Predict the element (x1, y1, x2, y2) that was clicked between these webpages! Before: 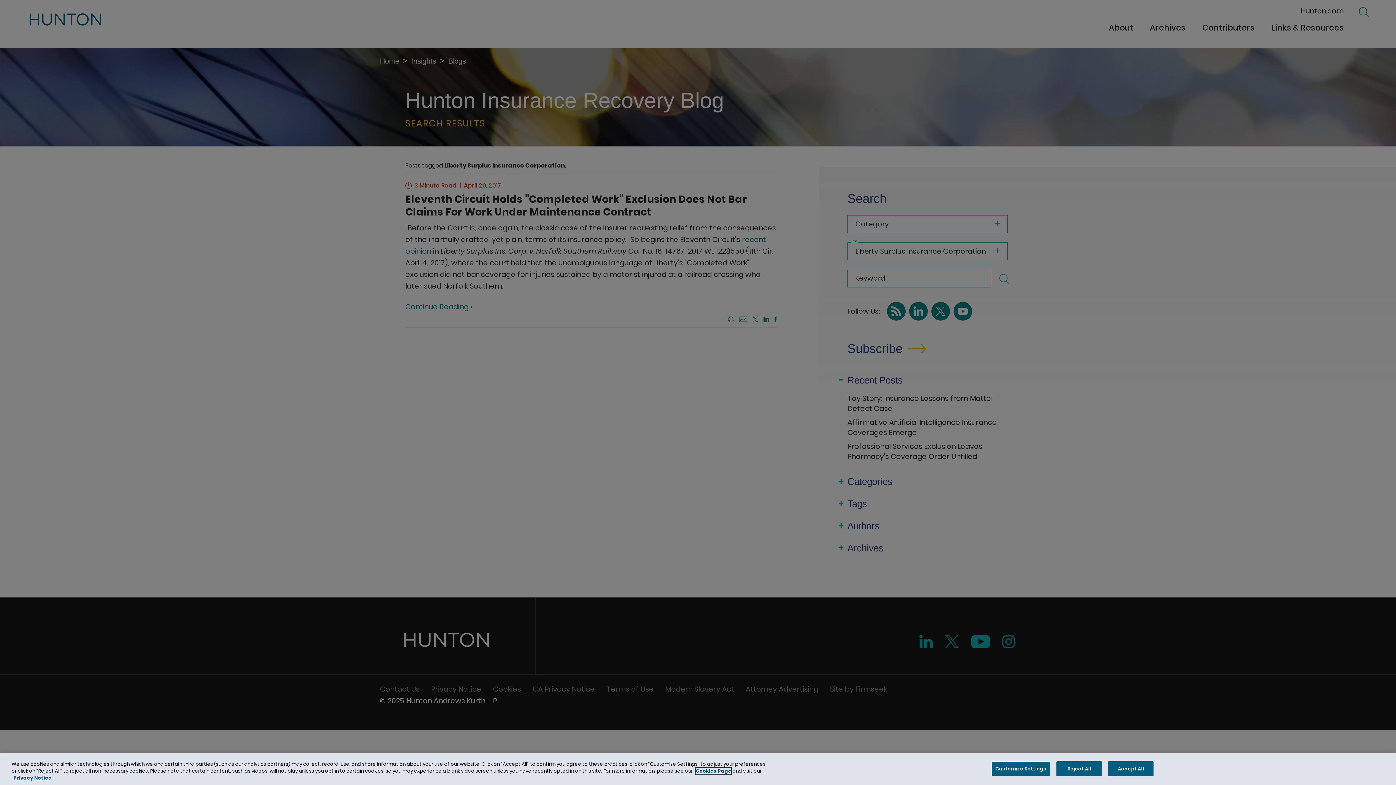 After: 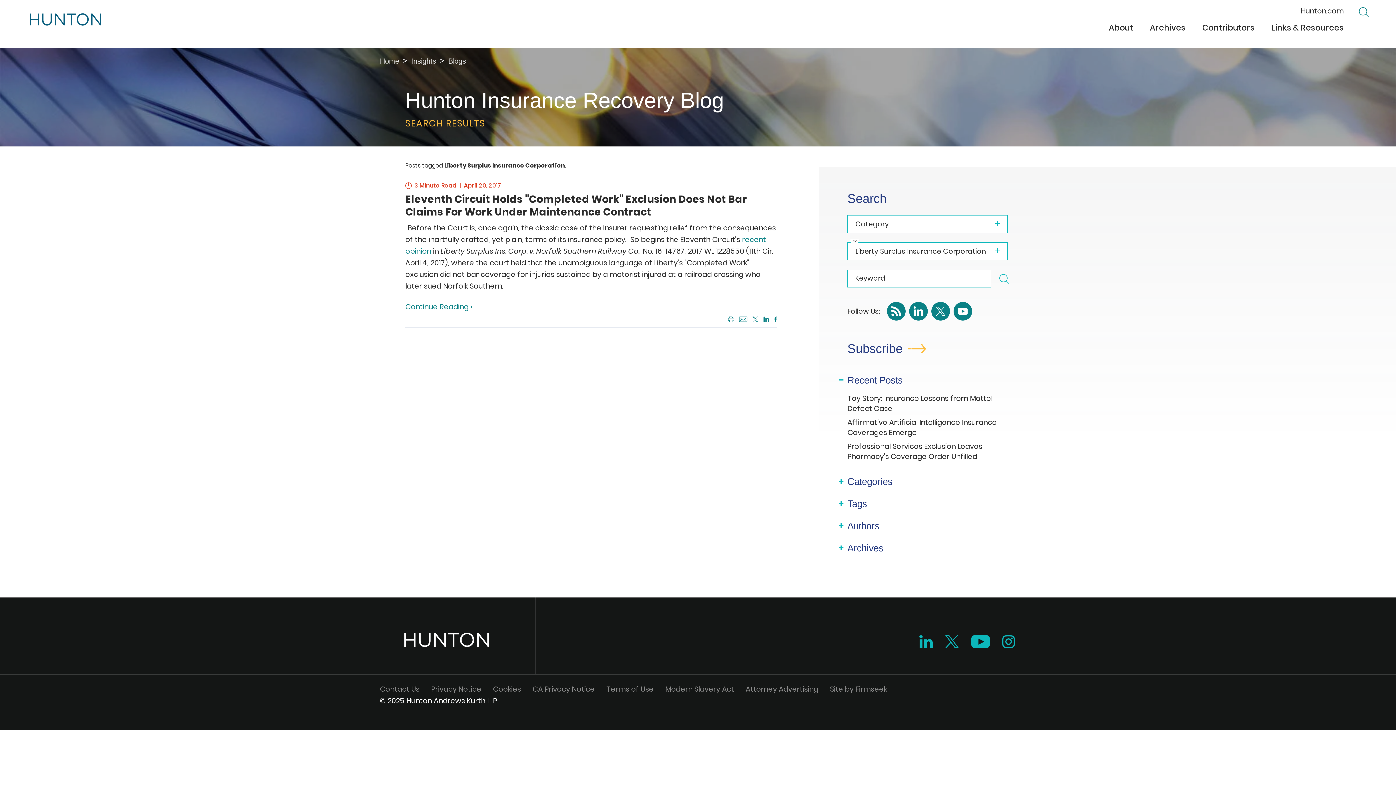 Action: bbox: (1056, 769, 1102, 784) label: Reject All